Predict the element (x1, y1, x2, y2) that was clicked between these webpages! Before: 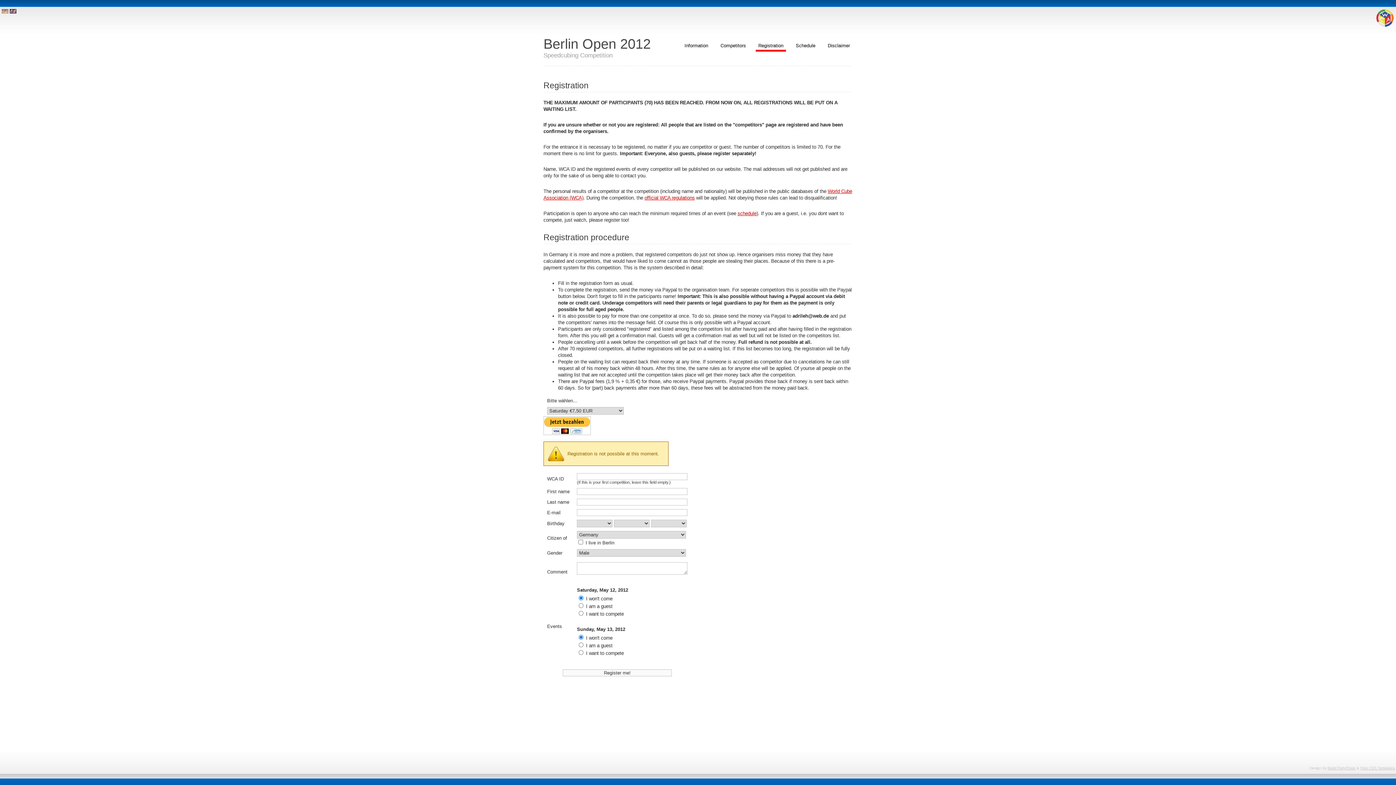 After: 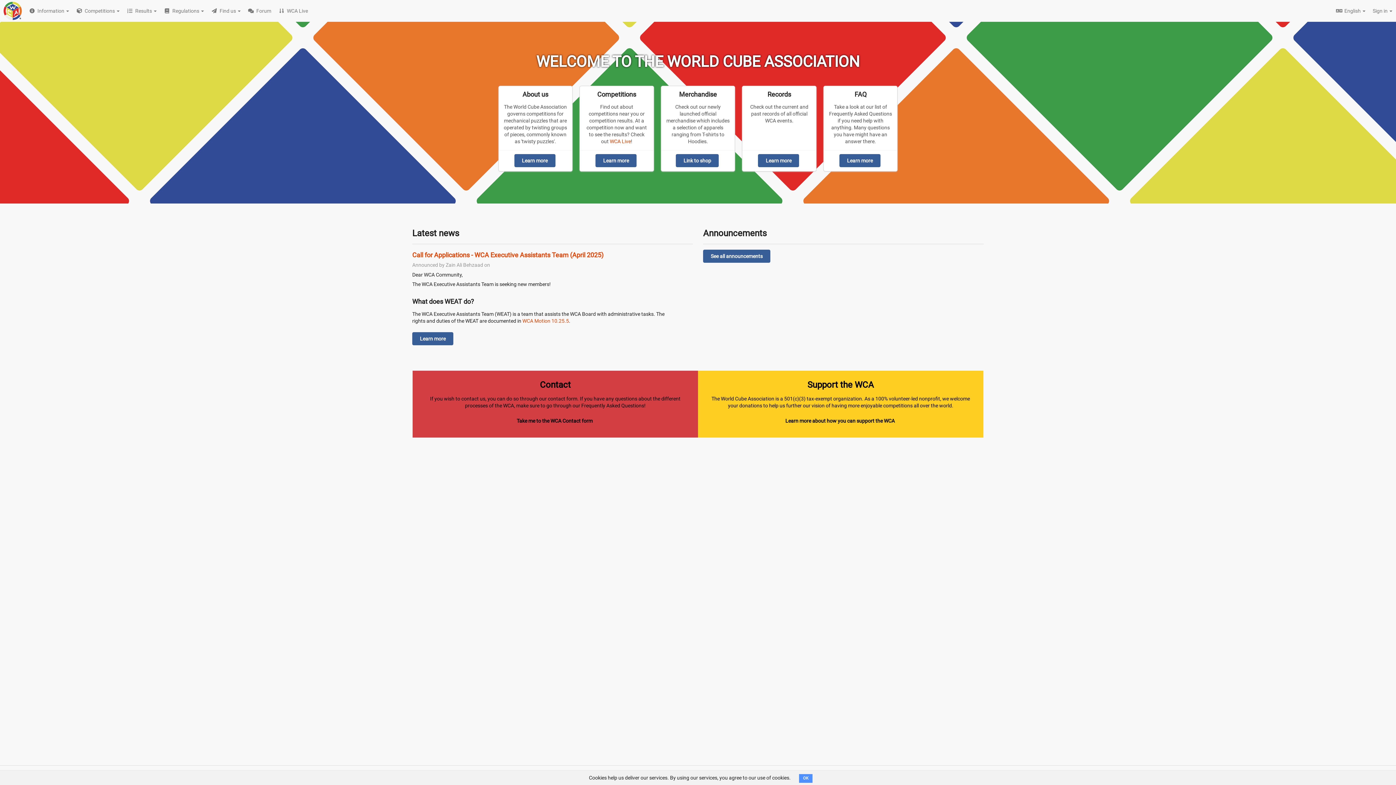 Action: bbox: (1376, 22, 1394, 28)